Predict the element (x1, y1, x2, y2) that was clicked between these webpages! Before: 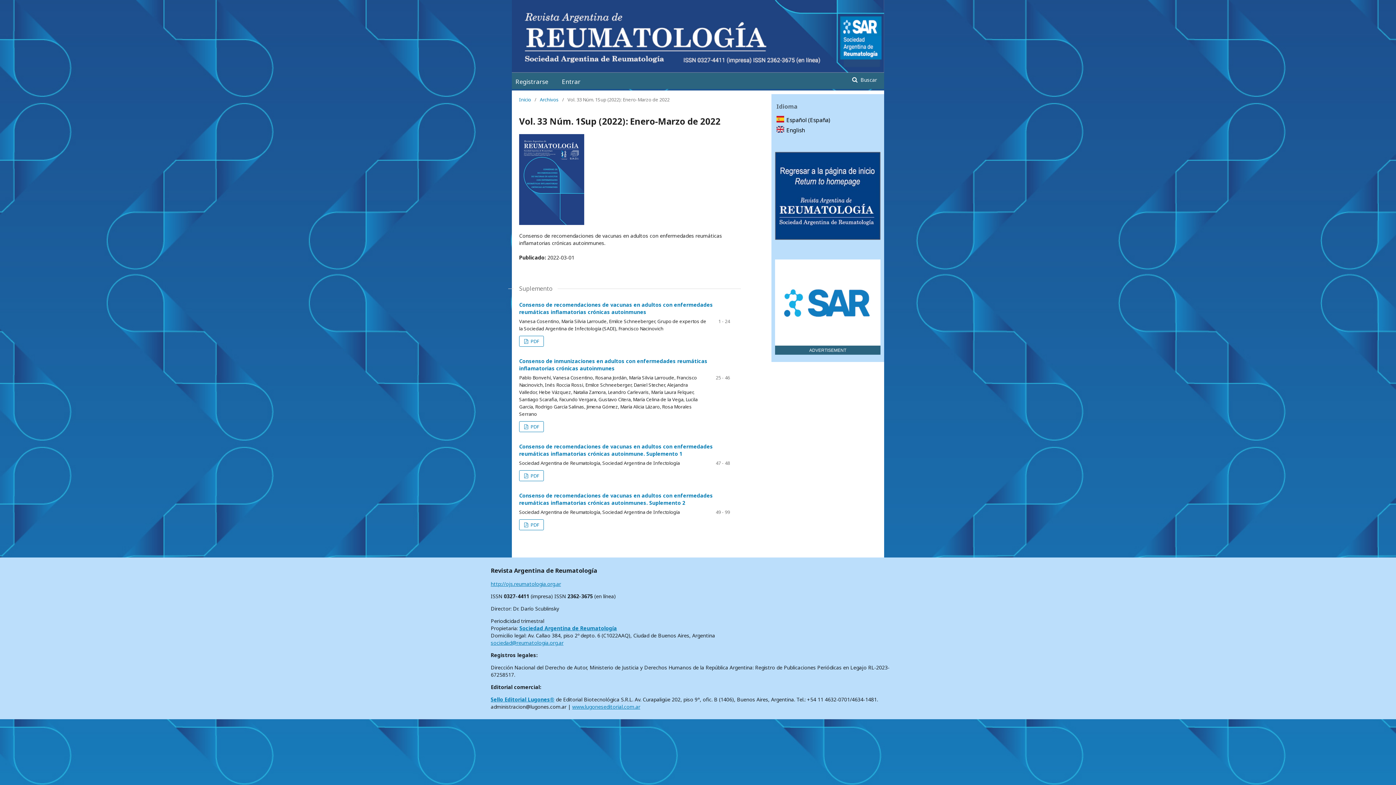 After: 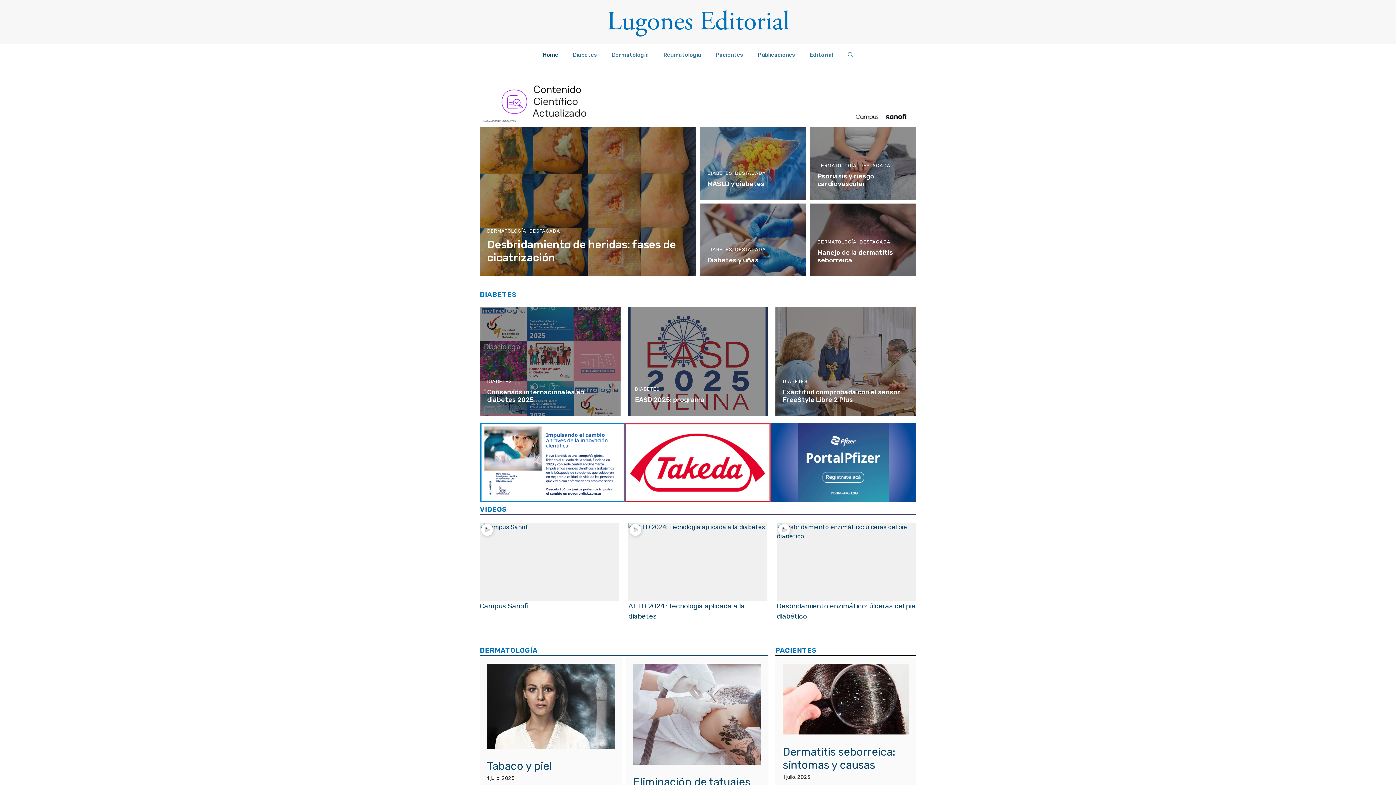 Action: bbox: (572, 703, 640, 710) label: www.lugoneseditorial.com.ar